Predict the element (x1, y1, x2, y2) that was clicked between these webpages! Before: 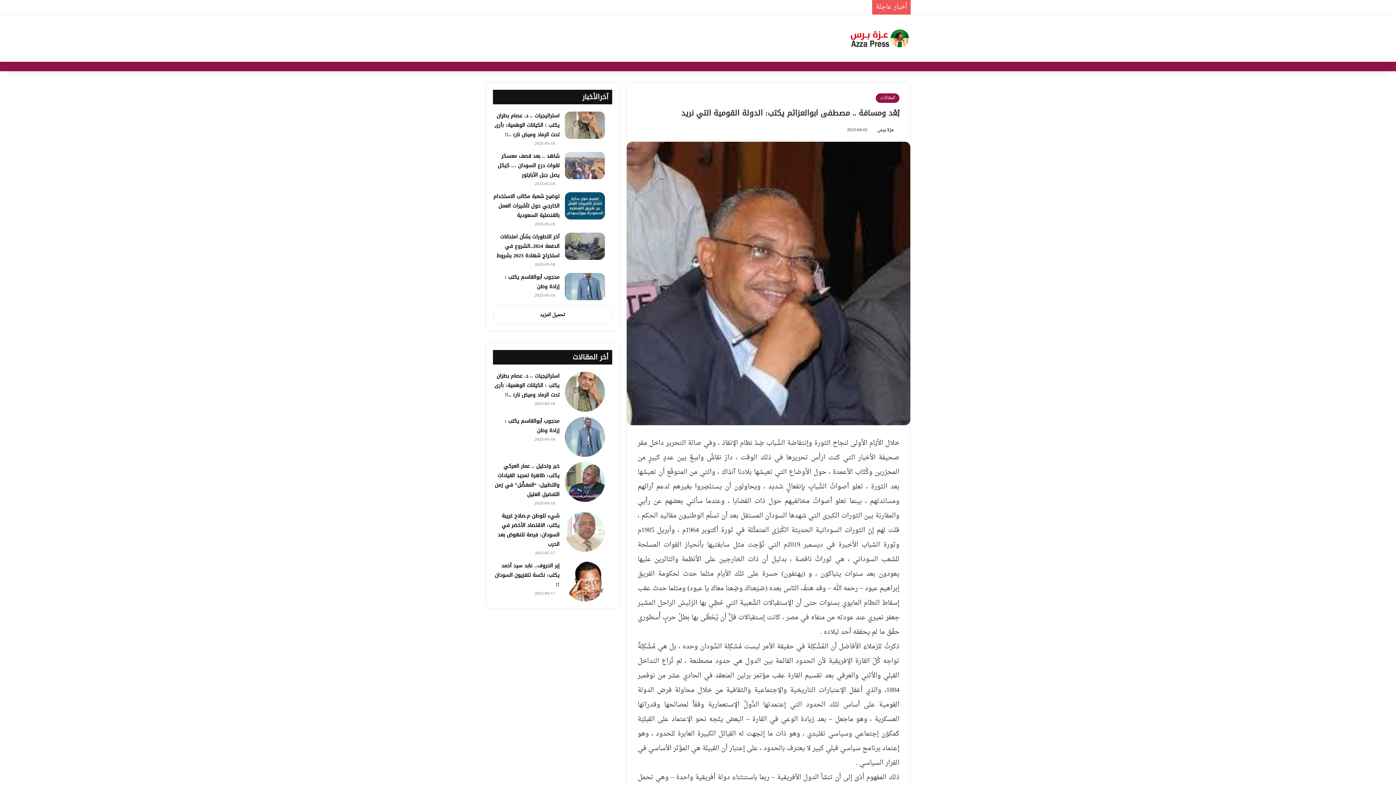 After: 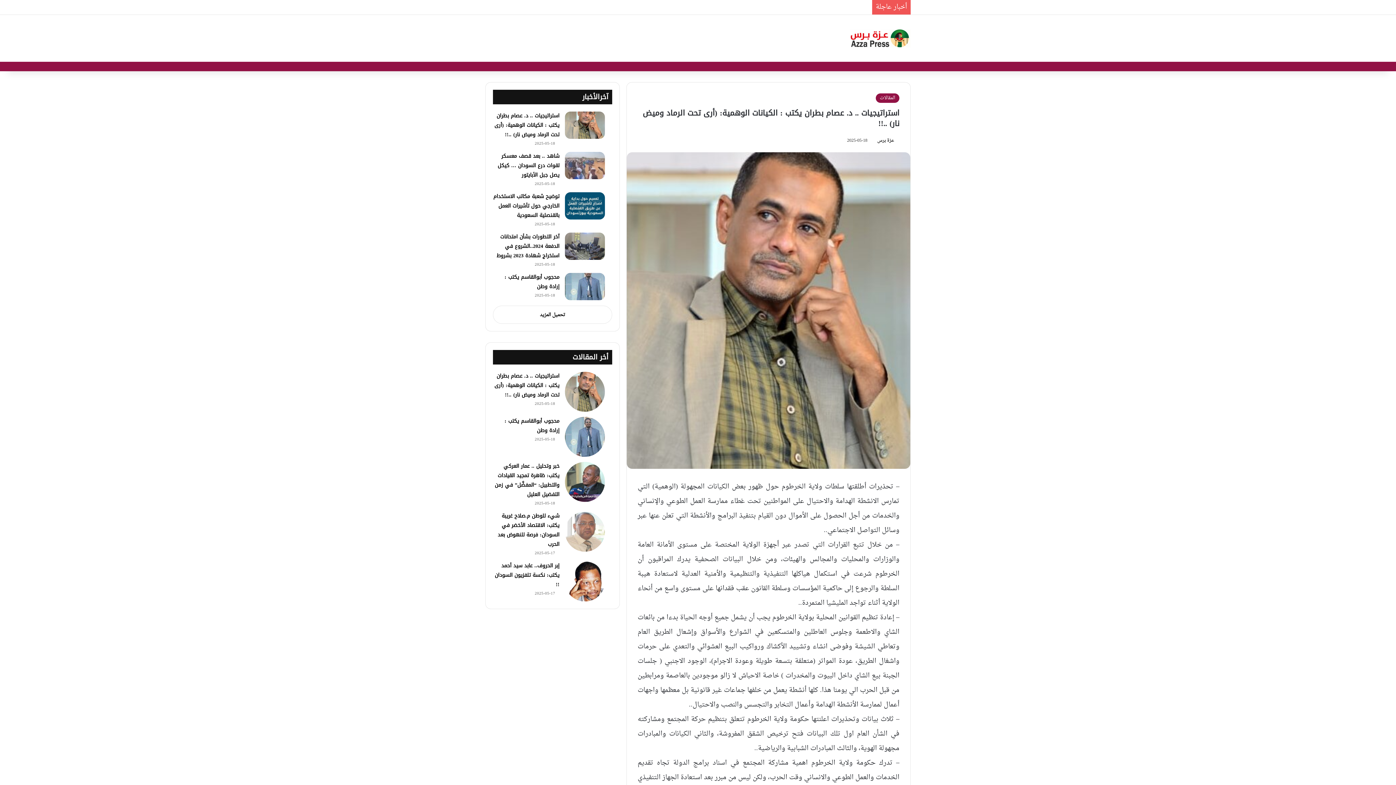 Action: label: استراتيجيات .. د. عصام بطران يكتب :   الكيانات الوهمية: (أرى تحت الرماد وميض نار) ..!! bbox: (565, 371, 605, 411)